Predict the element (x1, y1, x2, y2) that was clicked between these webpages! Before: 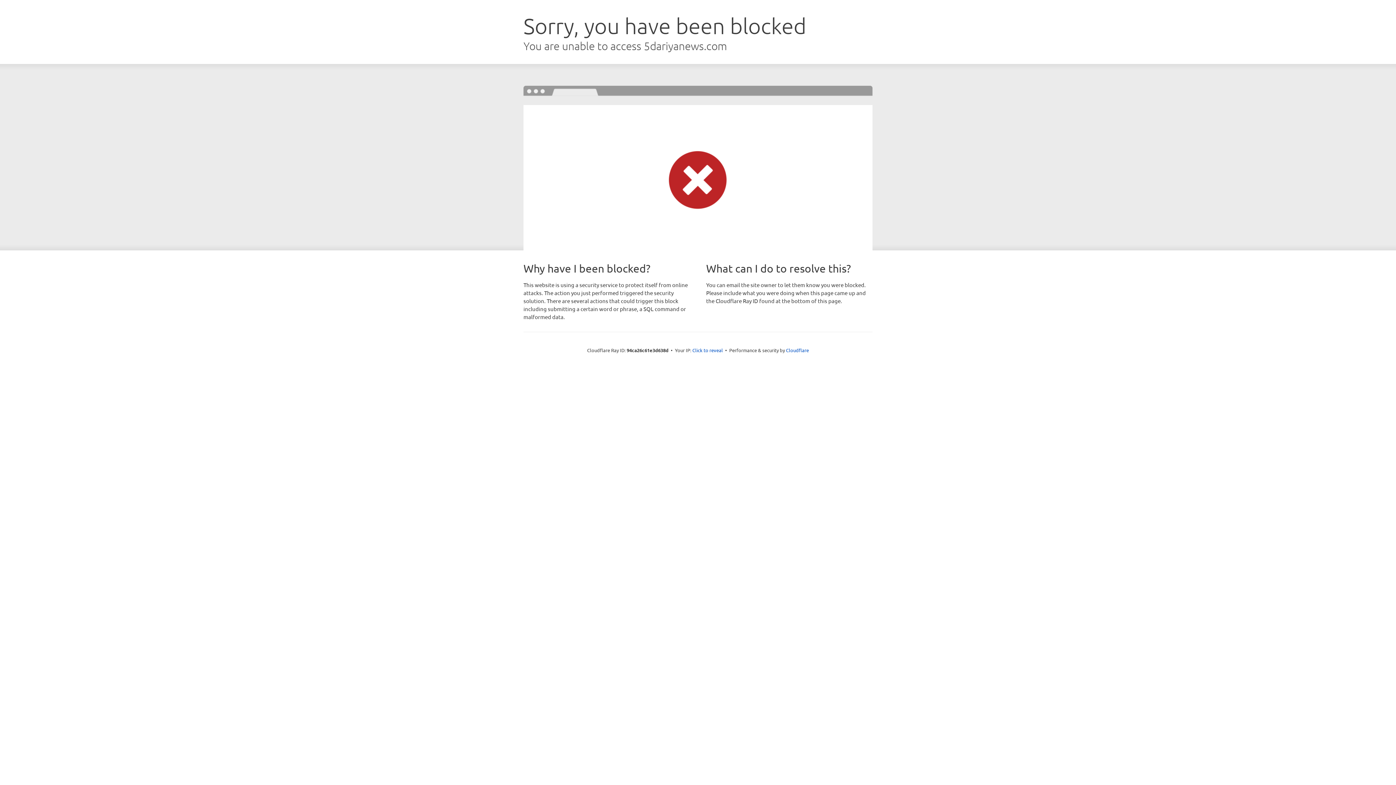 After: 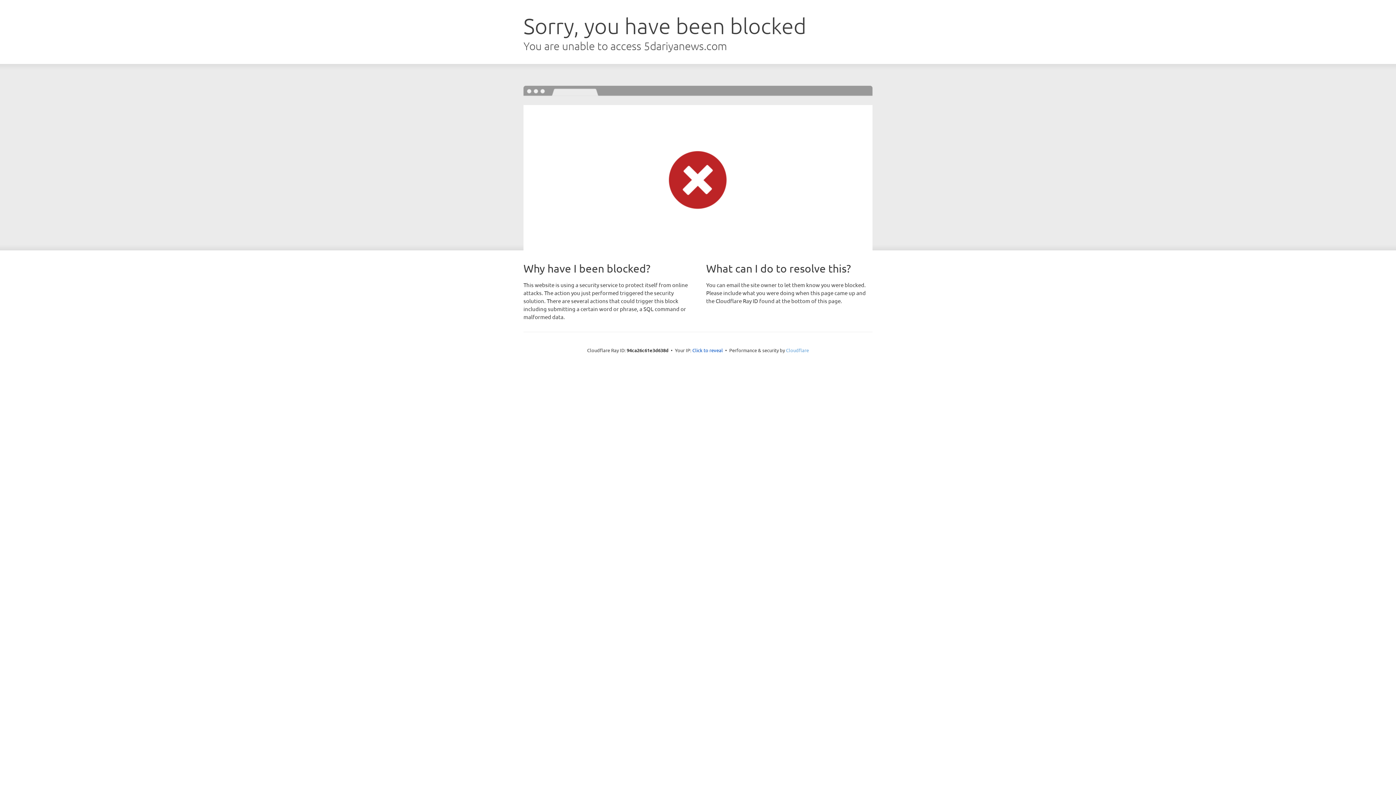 Action: label: Cloudflare bbox: (786, 347, 809, 353)